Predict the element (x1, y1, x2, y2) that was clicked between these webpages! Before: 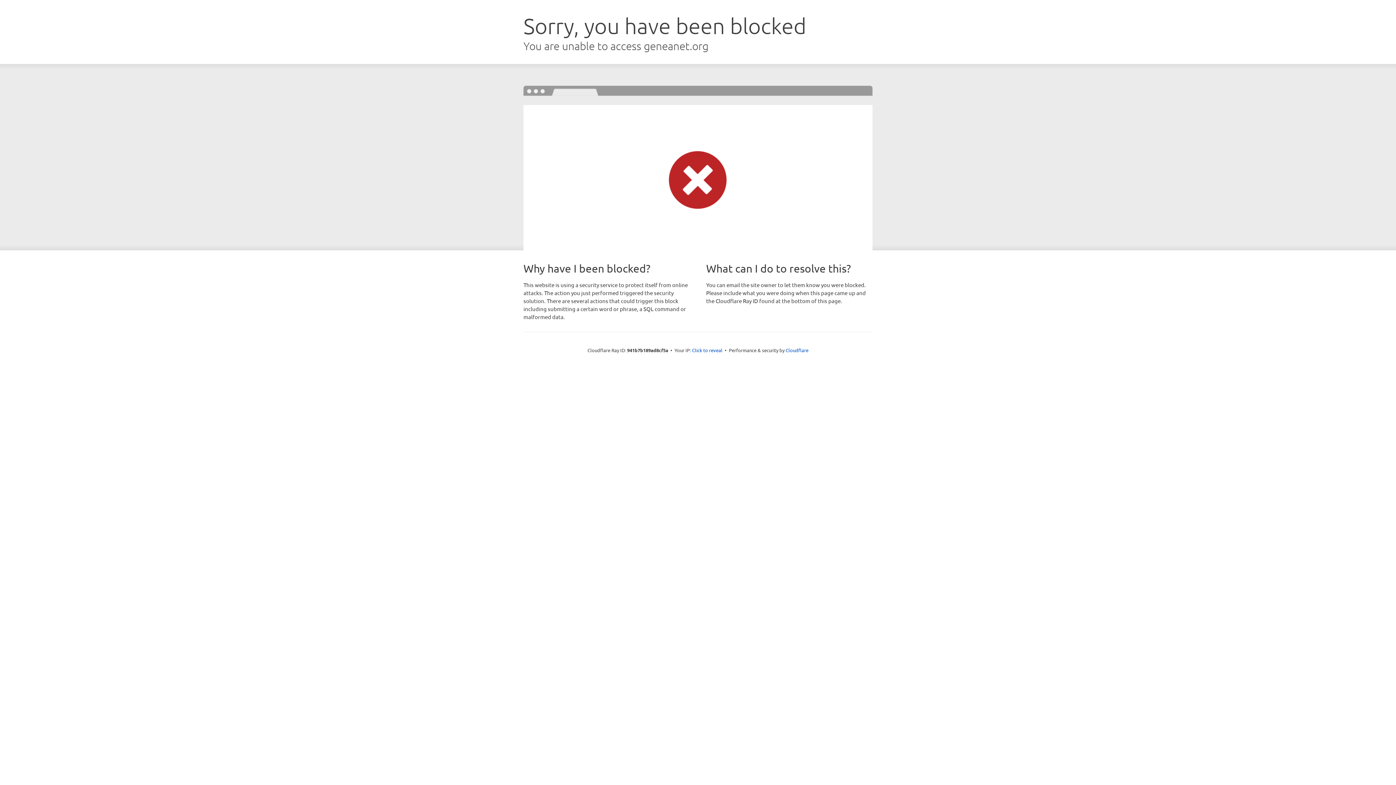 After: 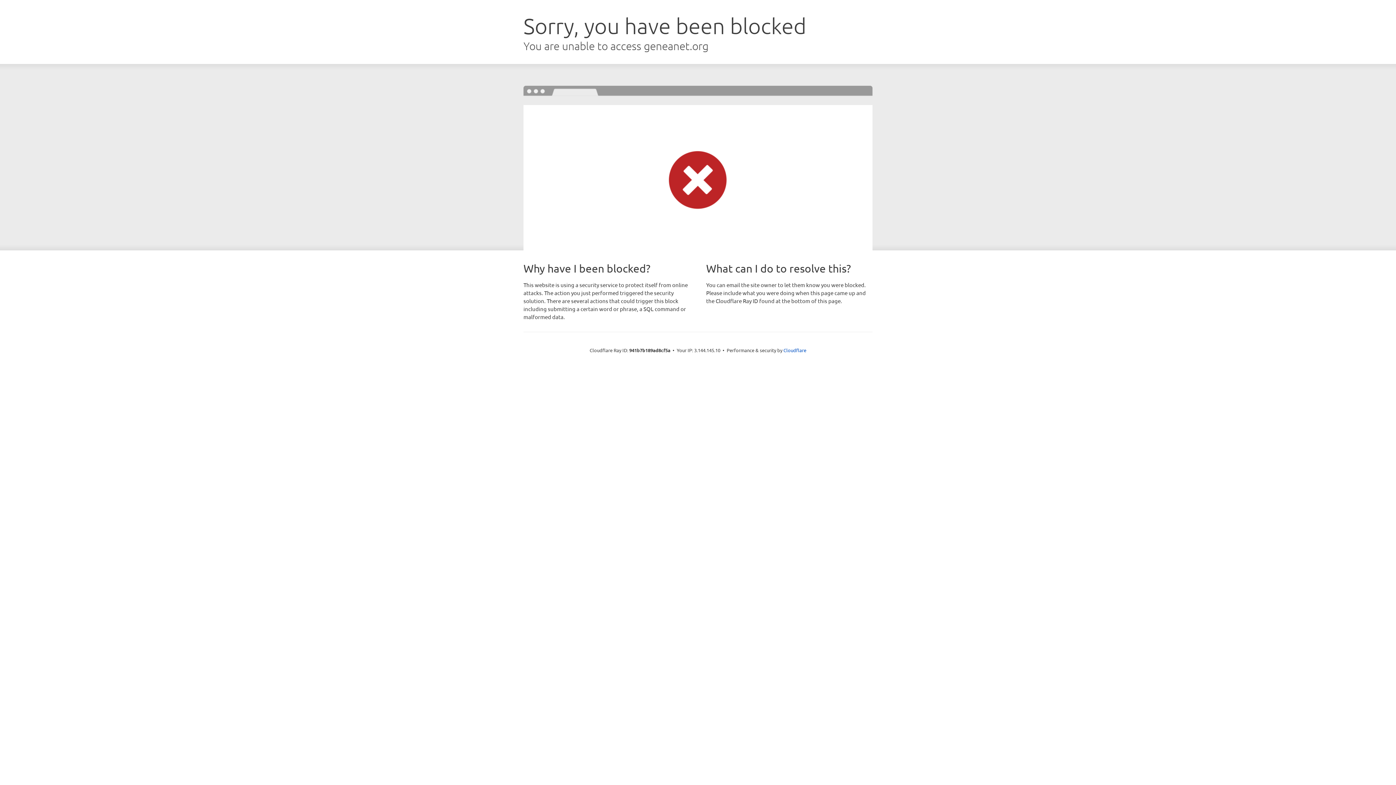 Action: label: Click to reveal bbox: (692, 346, 722, 353)